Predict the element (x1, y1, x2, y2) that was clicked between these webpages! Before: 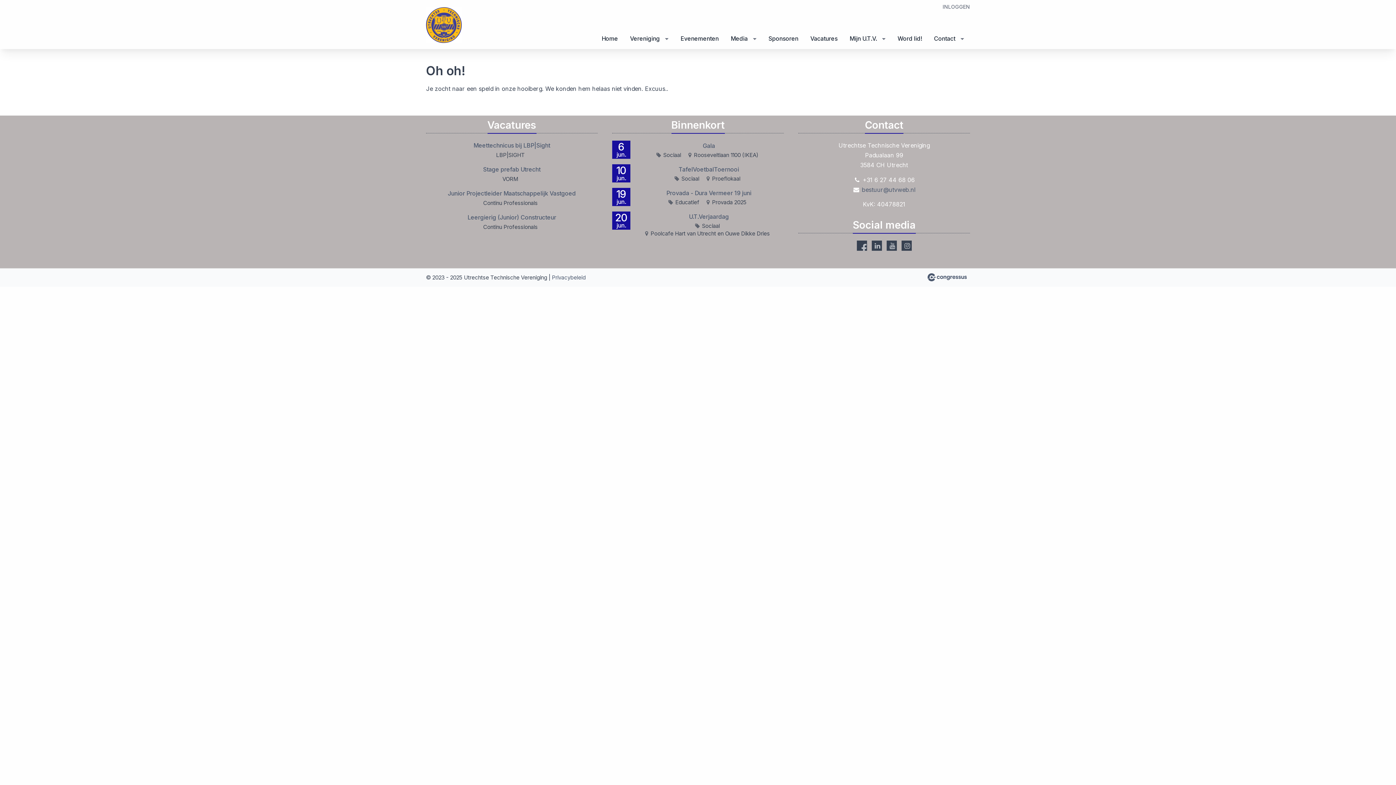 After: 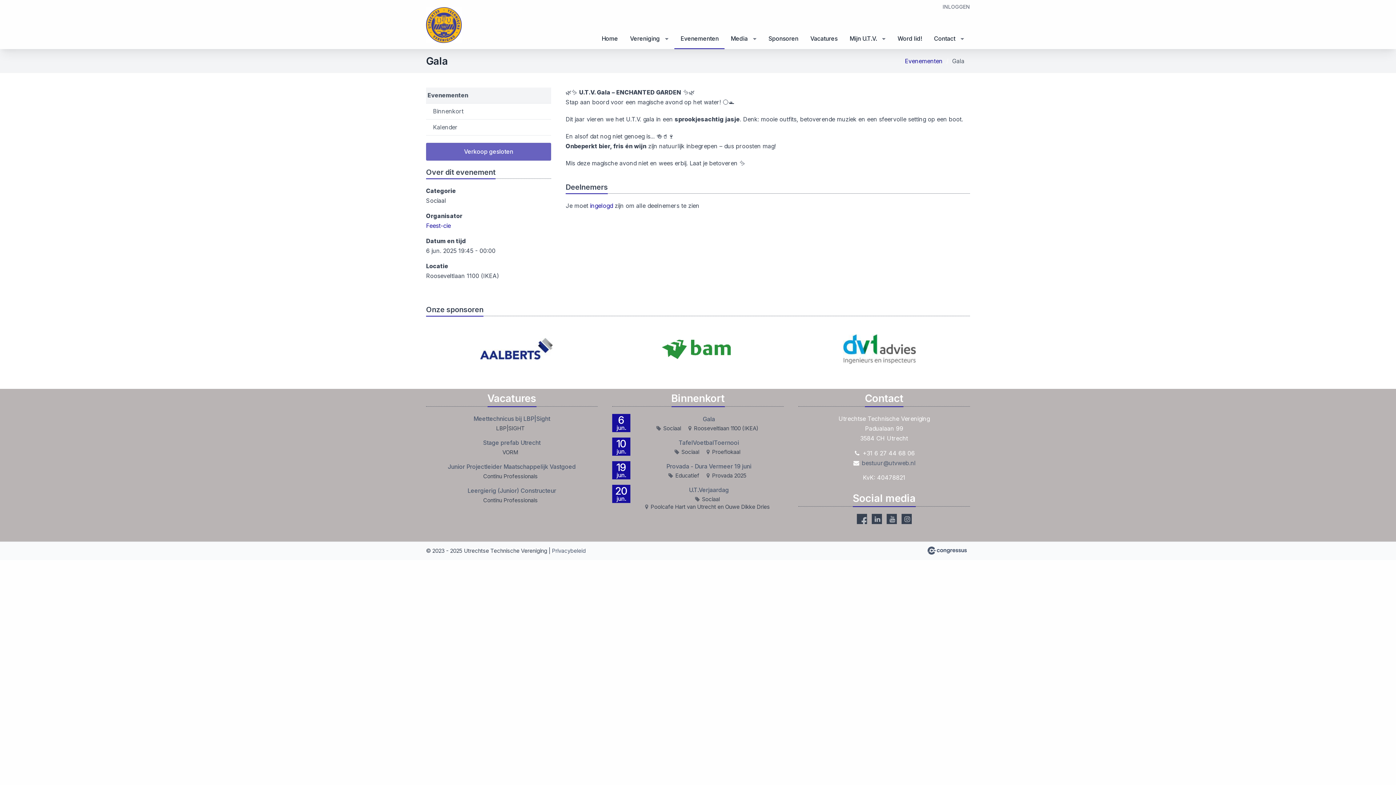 Action: bbox: (612, 140, 630, 158) label: 6
jun.